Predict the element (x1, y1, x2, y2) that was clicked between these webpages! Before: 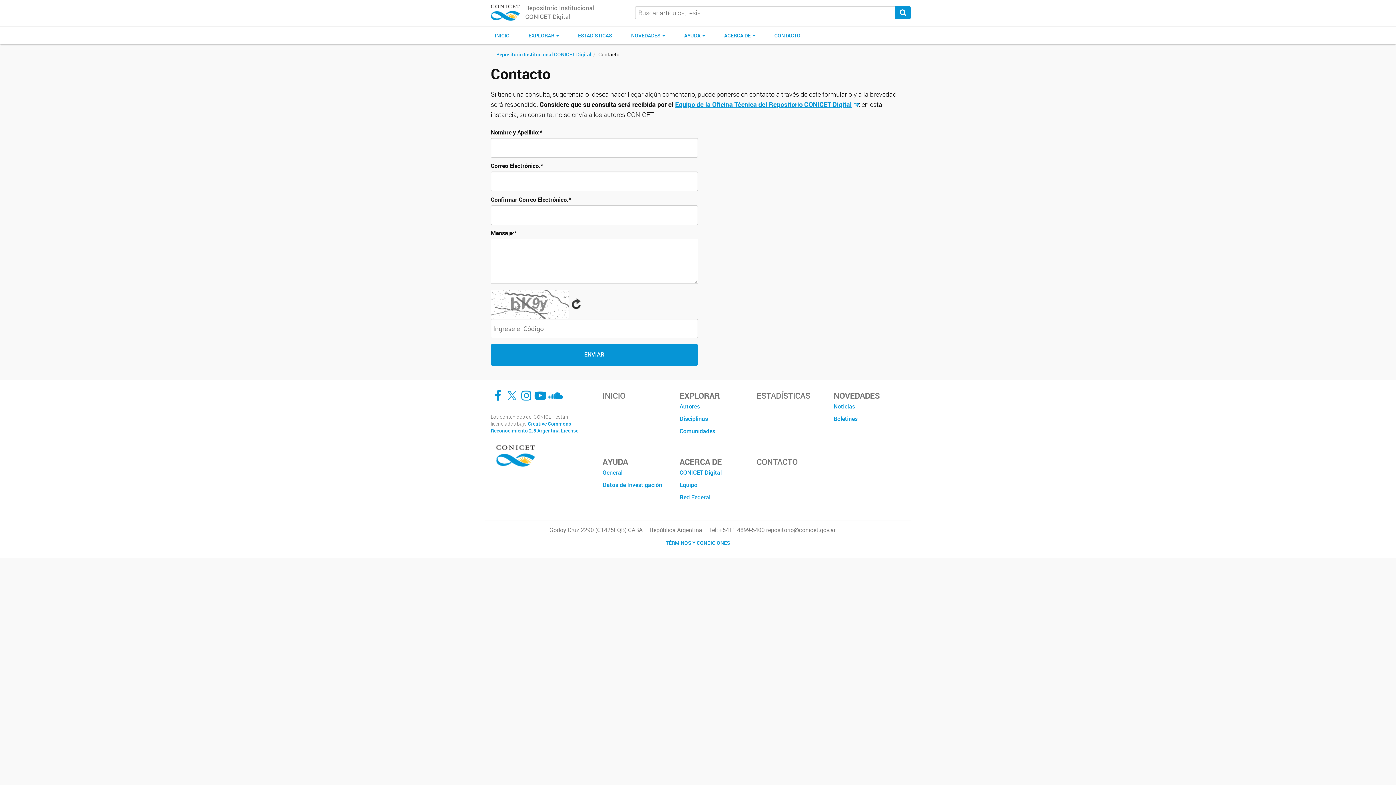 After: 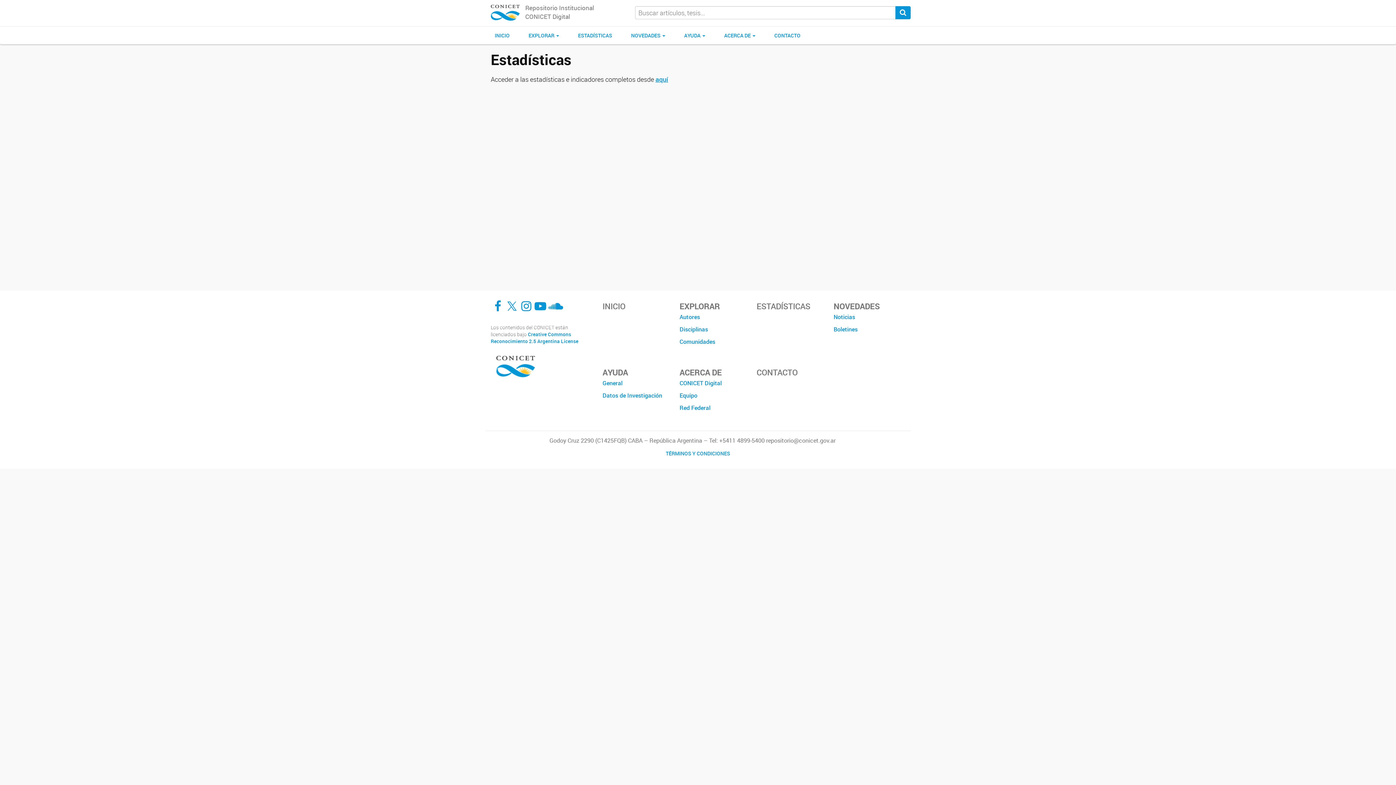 Action: bbox: (568, 26, 621, 44) label: Estadísticas